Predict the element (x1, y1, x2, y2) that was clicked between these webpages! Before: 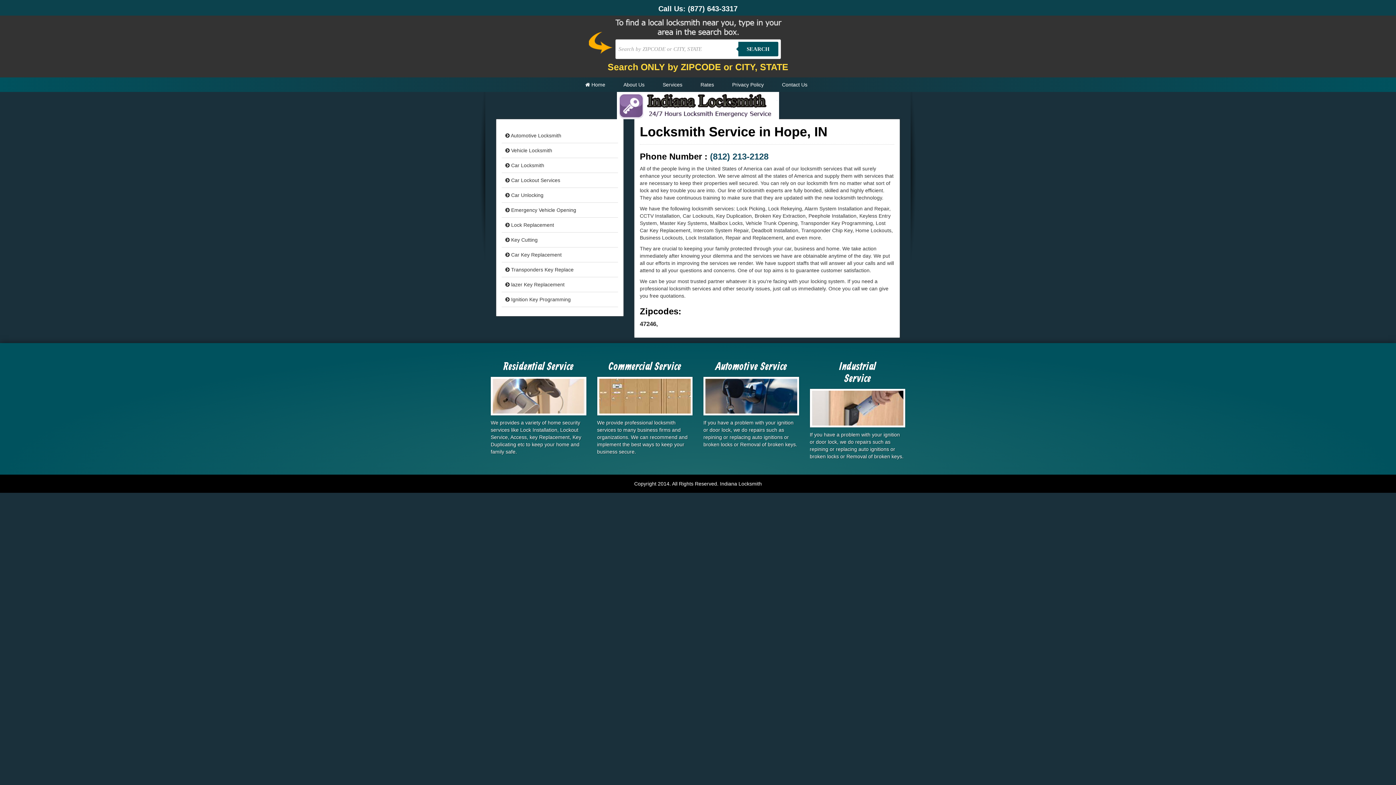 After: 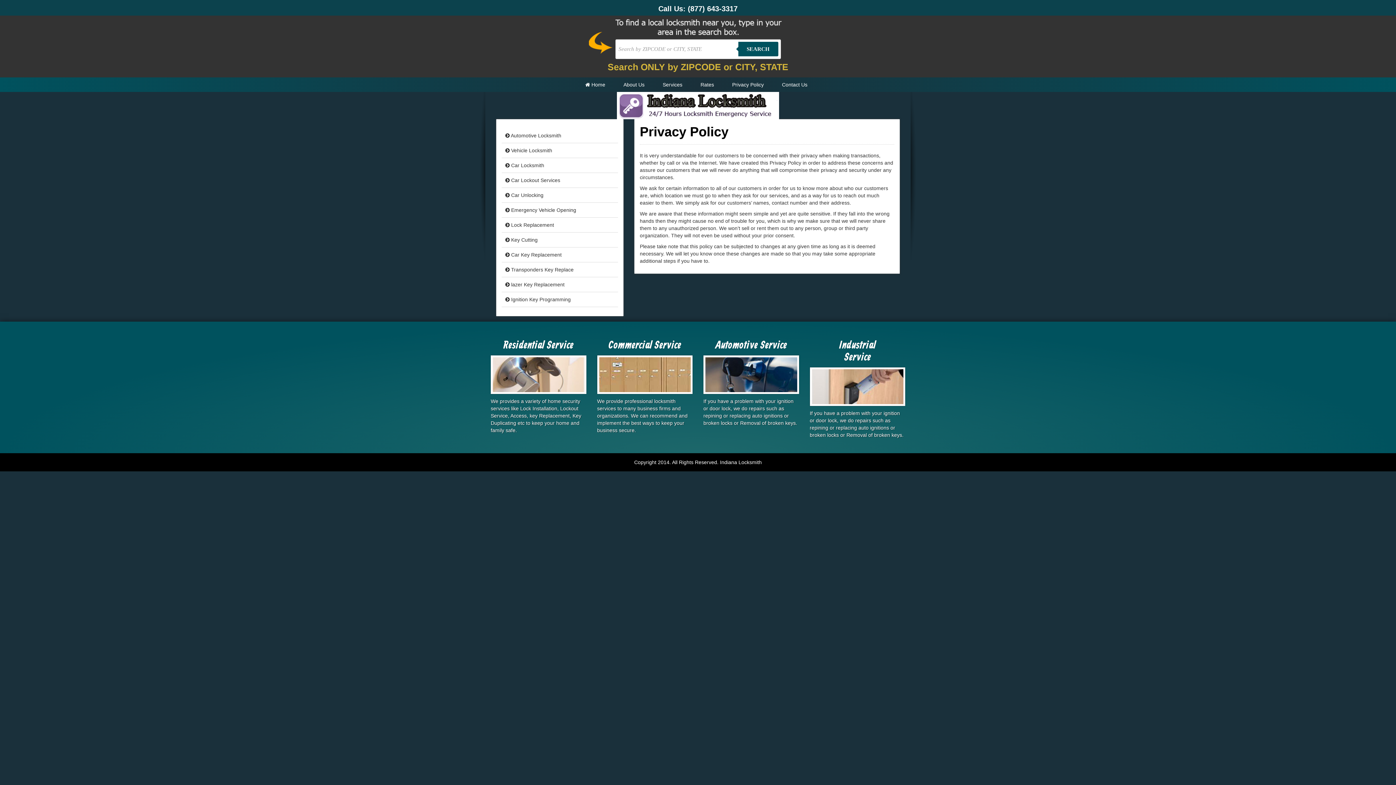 Action: bbox: (723, 77, 773, 92) label: Privacy Policy